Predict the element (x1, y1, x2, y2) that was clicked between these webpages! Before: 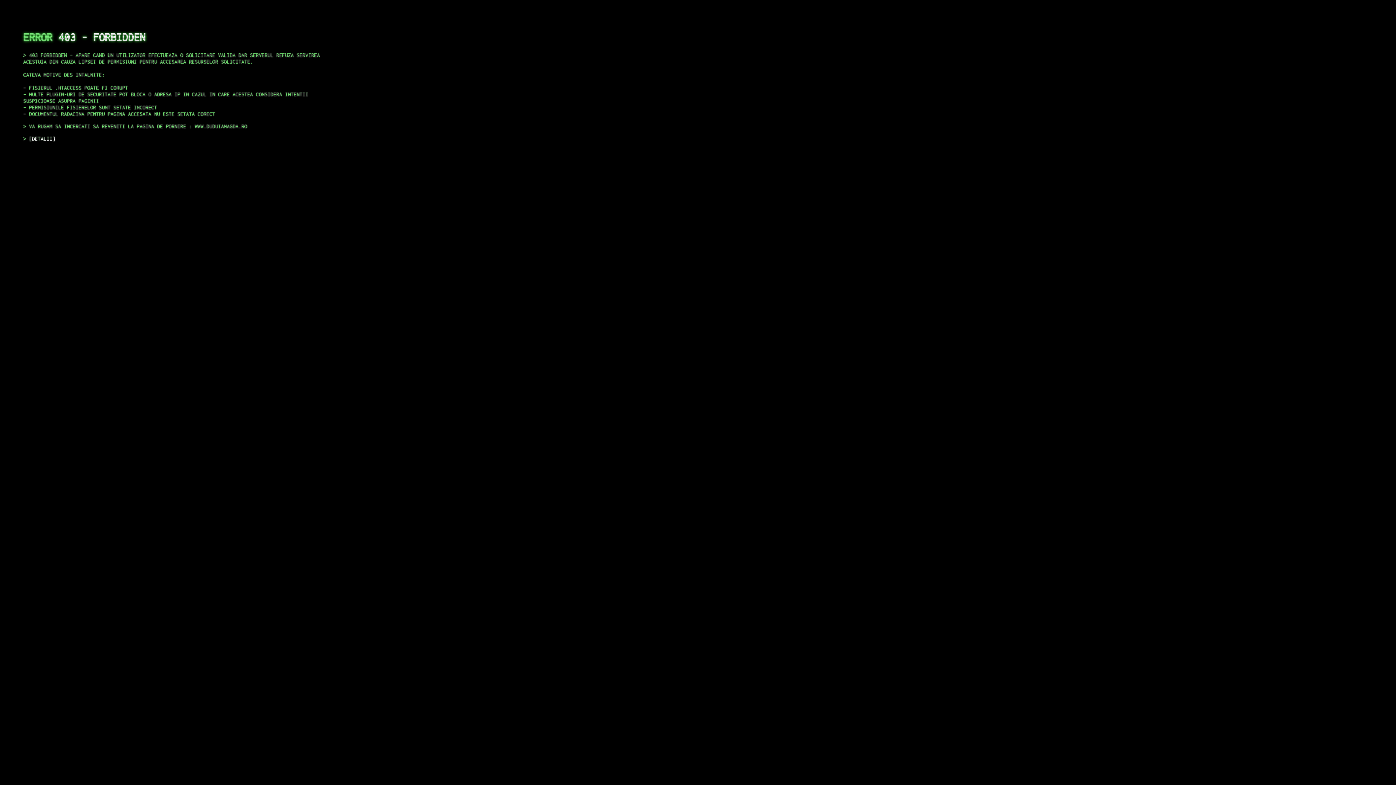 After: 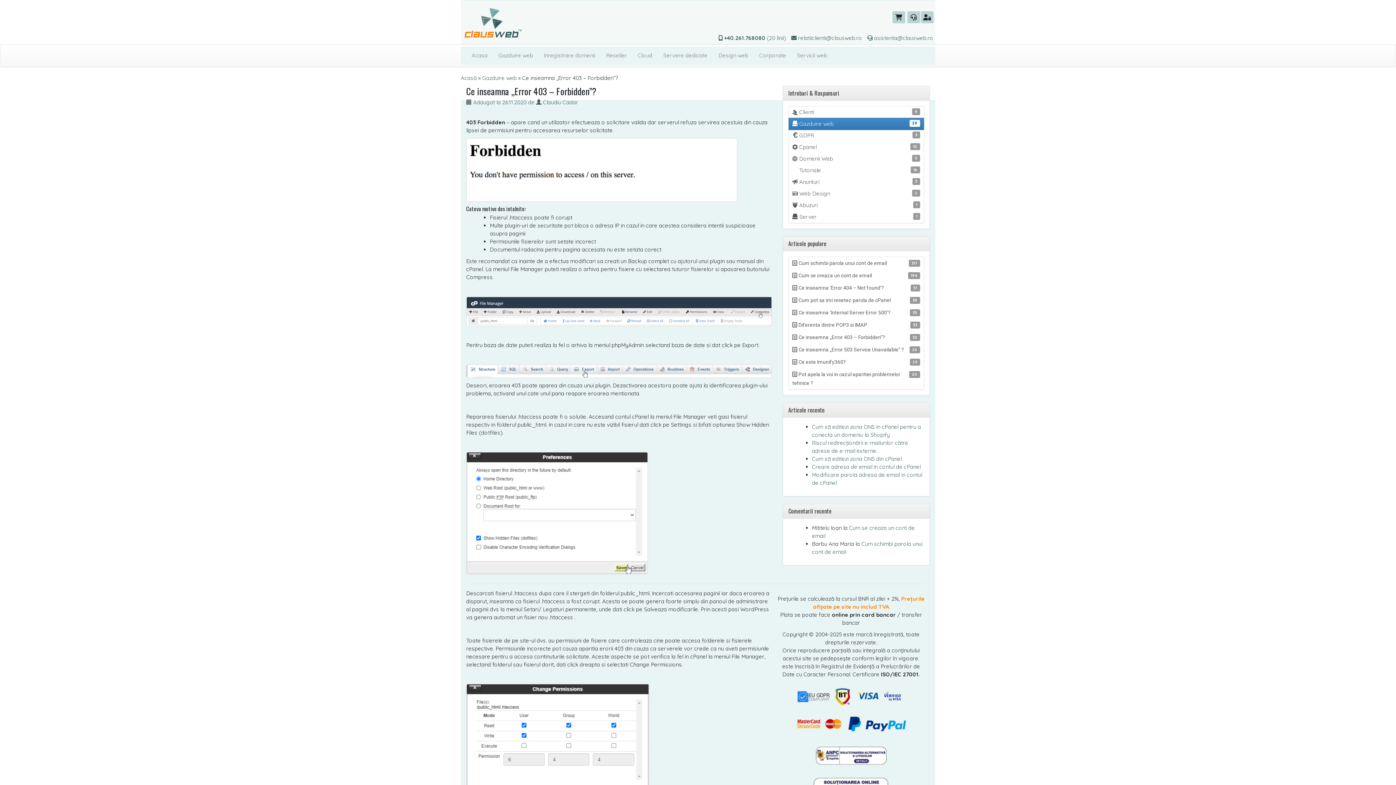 Action: bbox: (29, 135, 55, 141) label: DETALII